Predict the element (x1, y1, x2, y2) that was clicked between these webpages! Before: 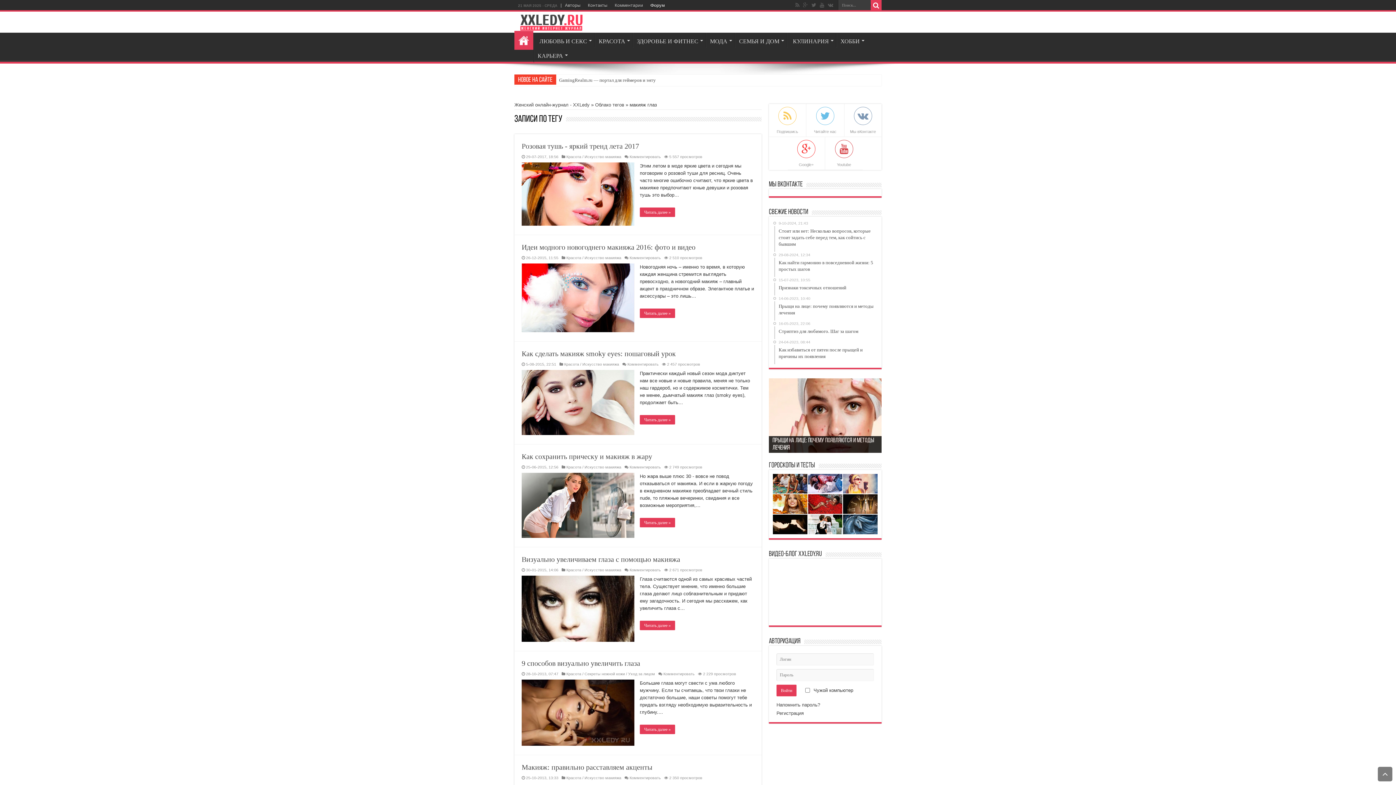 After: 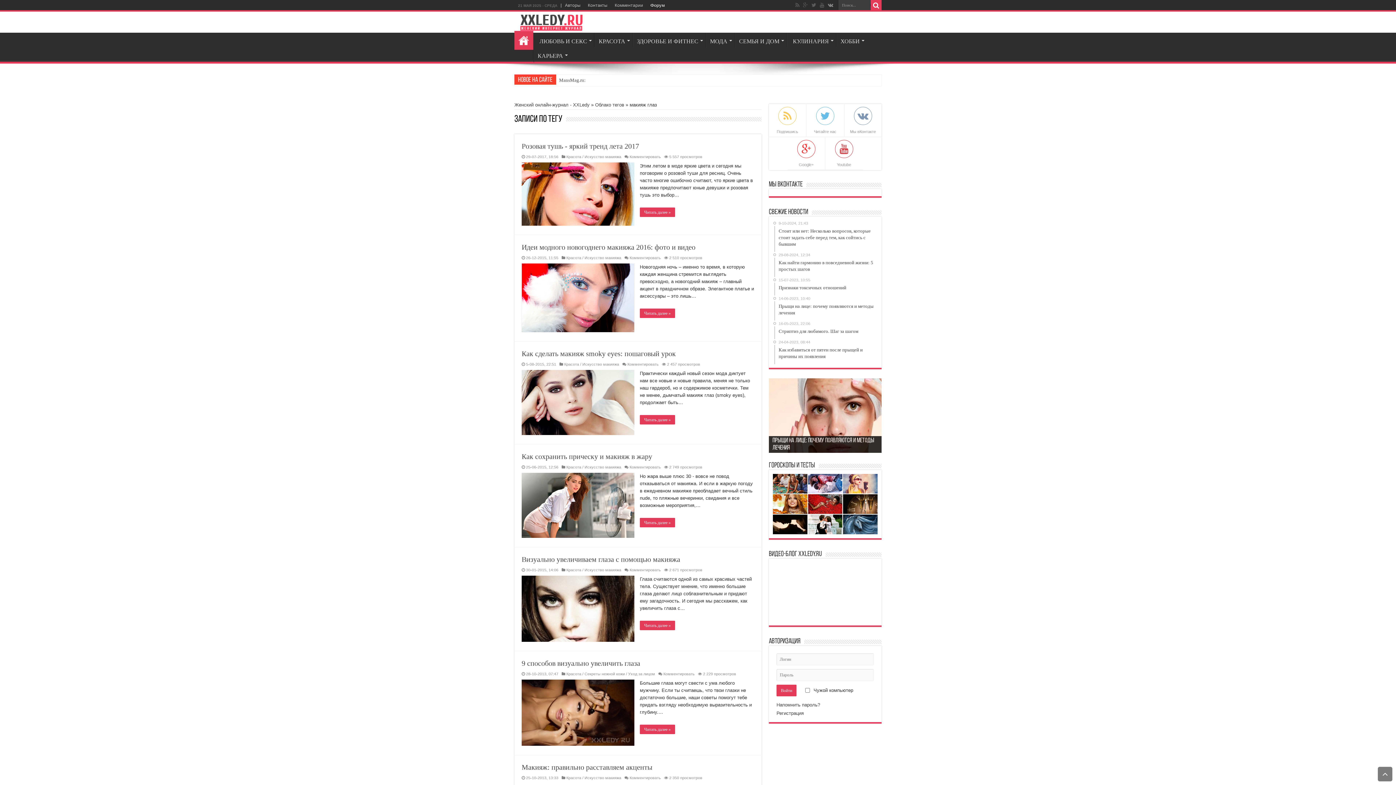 Action: bbox: (827, 1, 834, 9)